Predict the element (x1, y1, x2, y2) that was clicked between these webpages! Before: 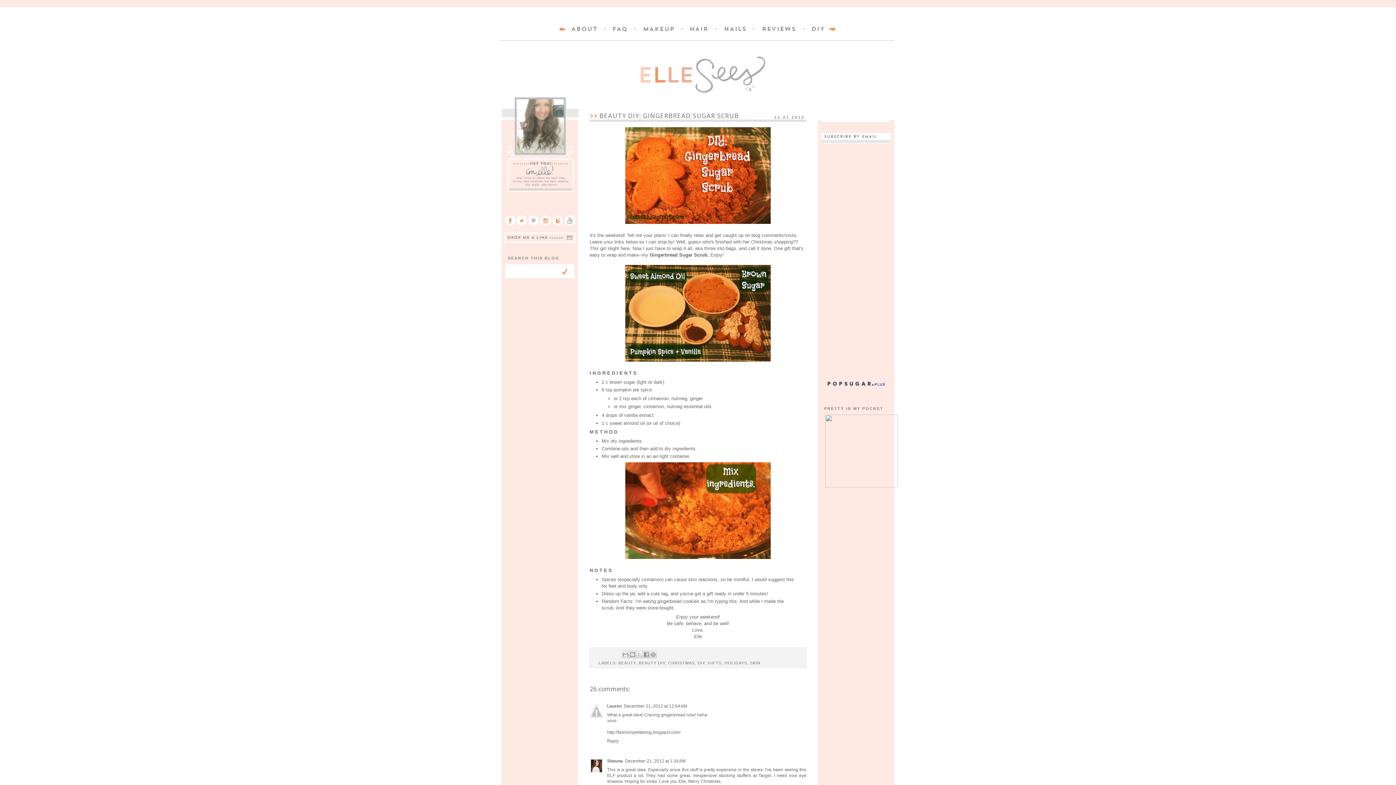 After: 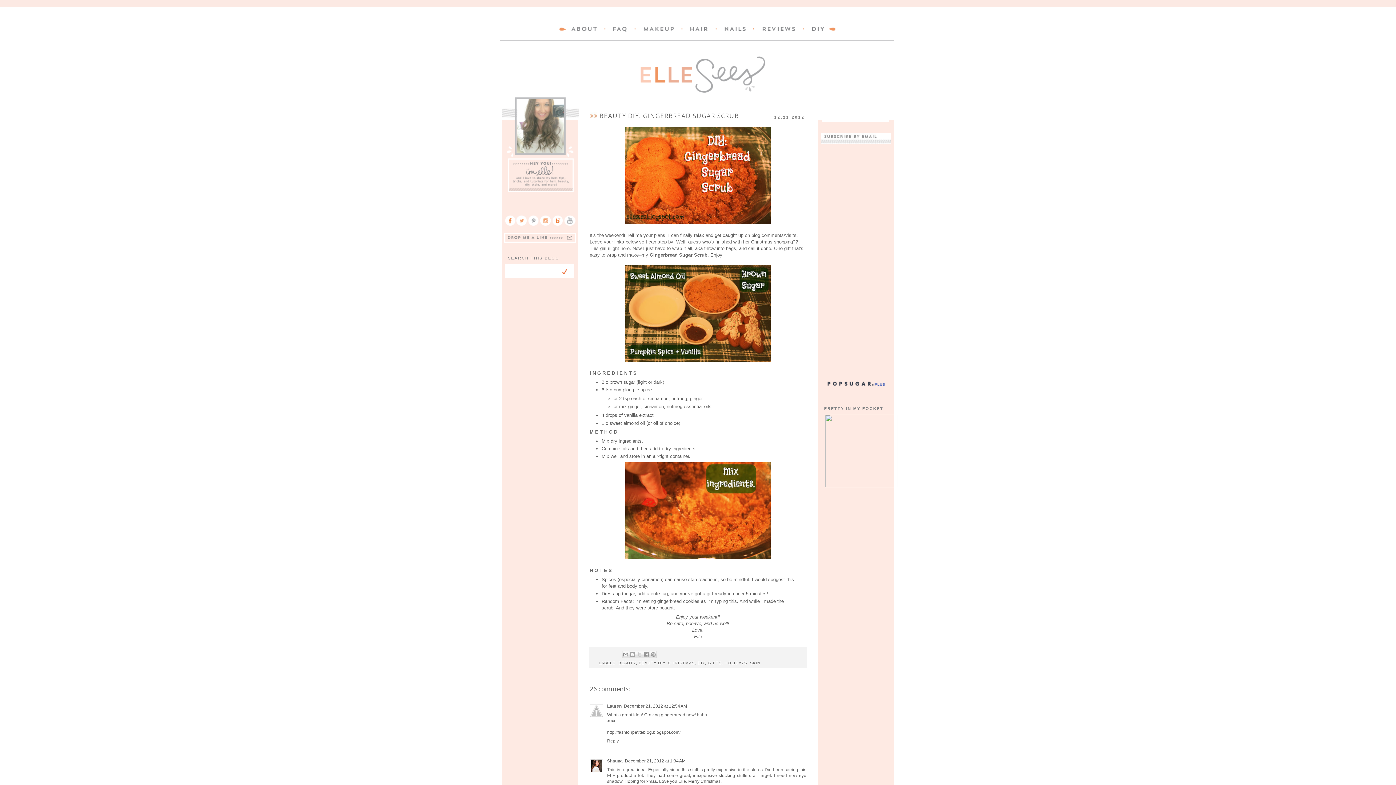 Action: bbox: (539, 222, 552, 228)